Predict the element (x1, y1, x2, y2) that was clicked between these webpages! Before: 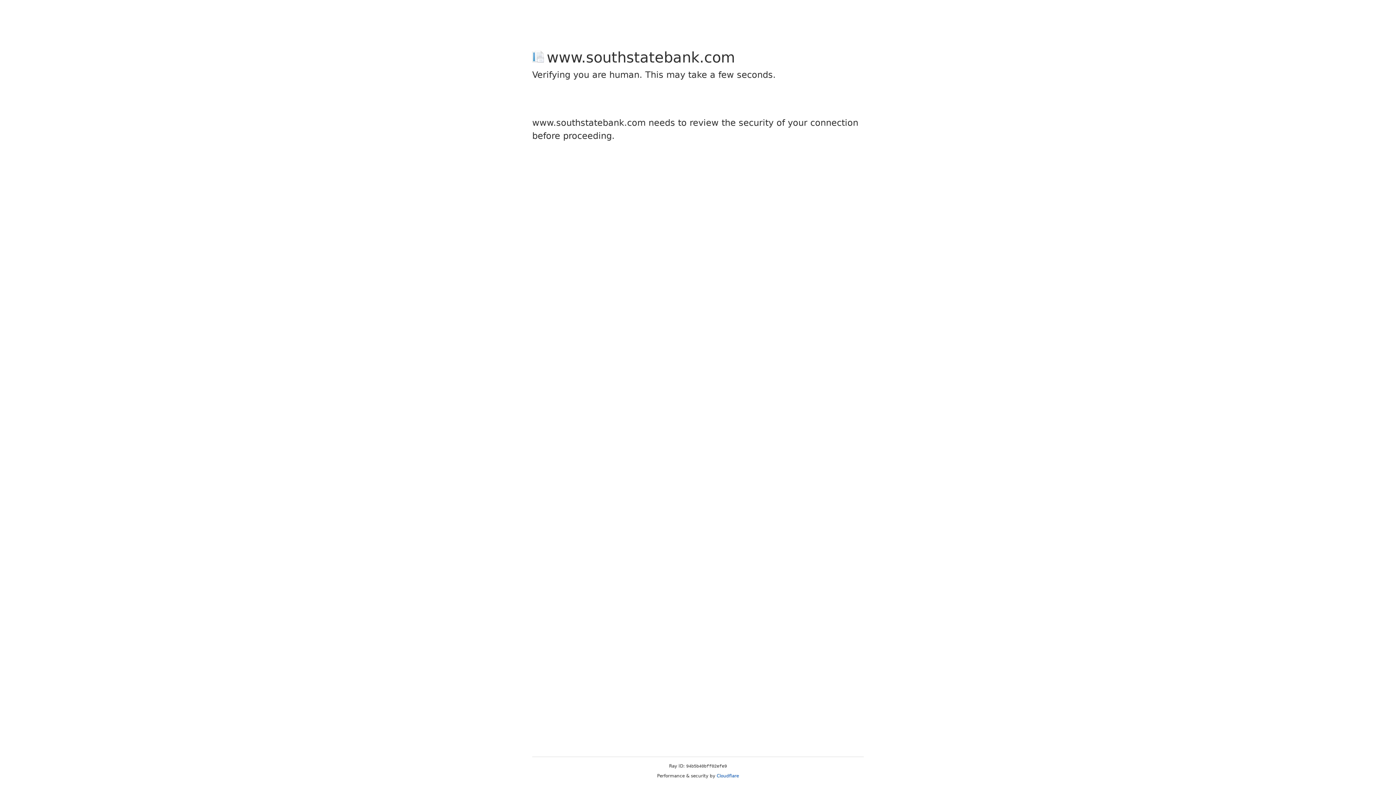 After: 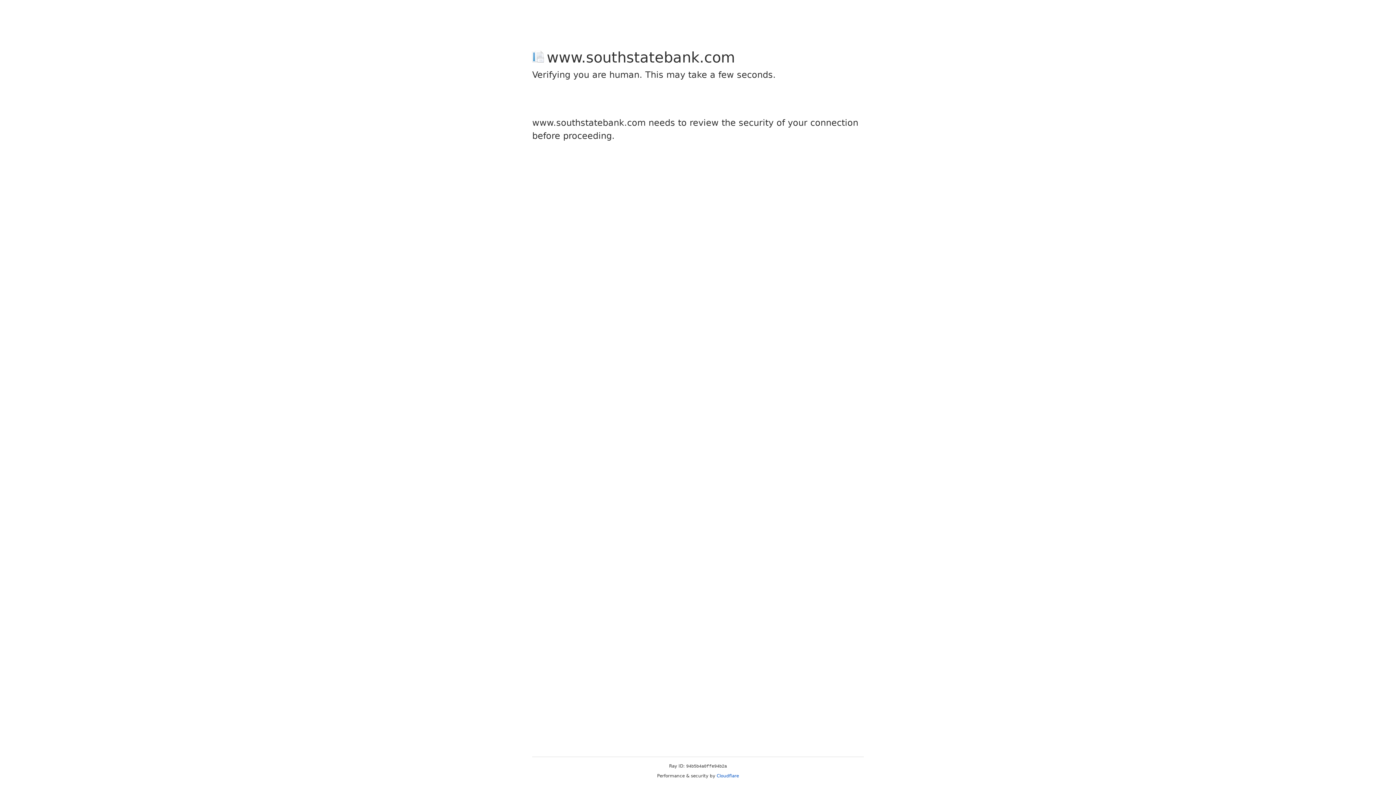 Action: label: Cloudflare bbox: (716, 773, 739, 778)